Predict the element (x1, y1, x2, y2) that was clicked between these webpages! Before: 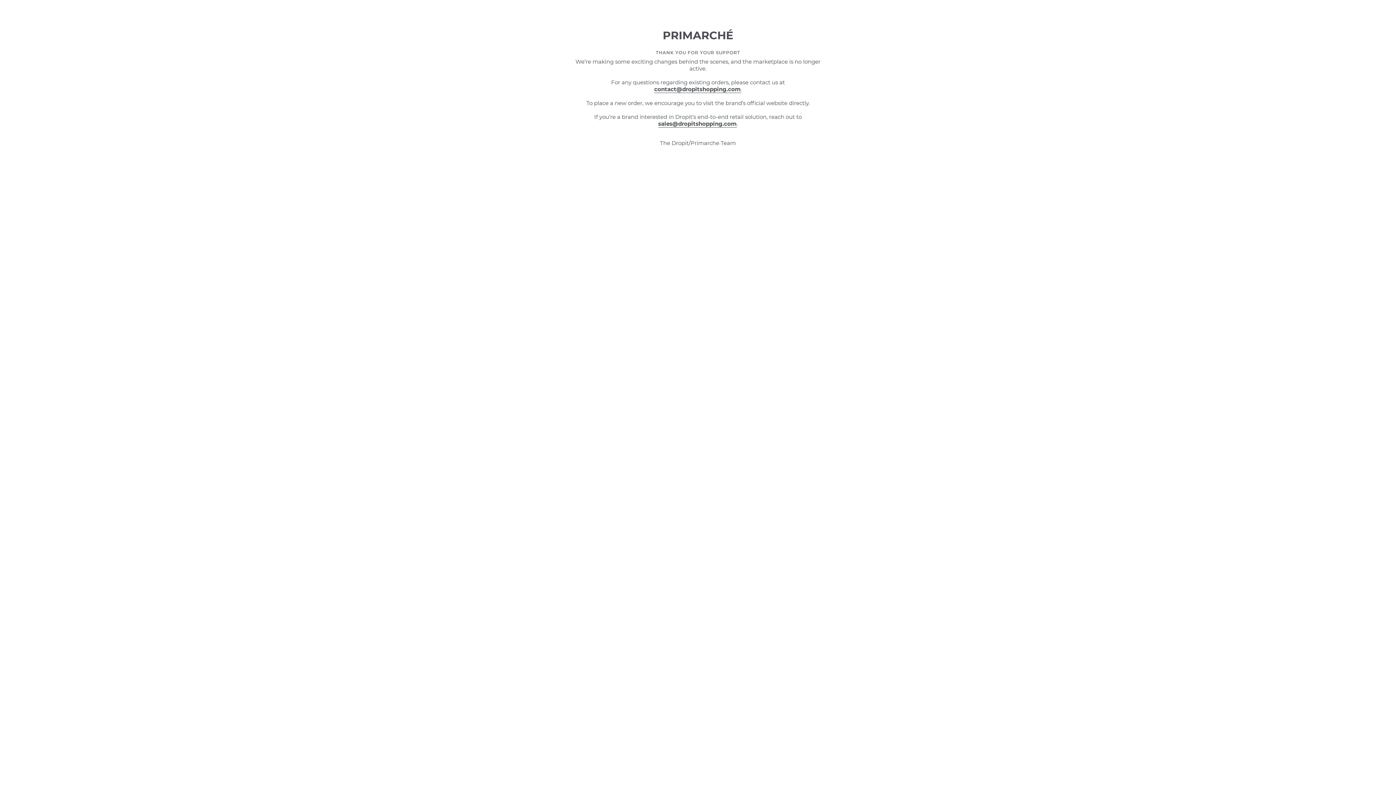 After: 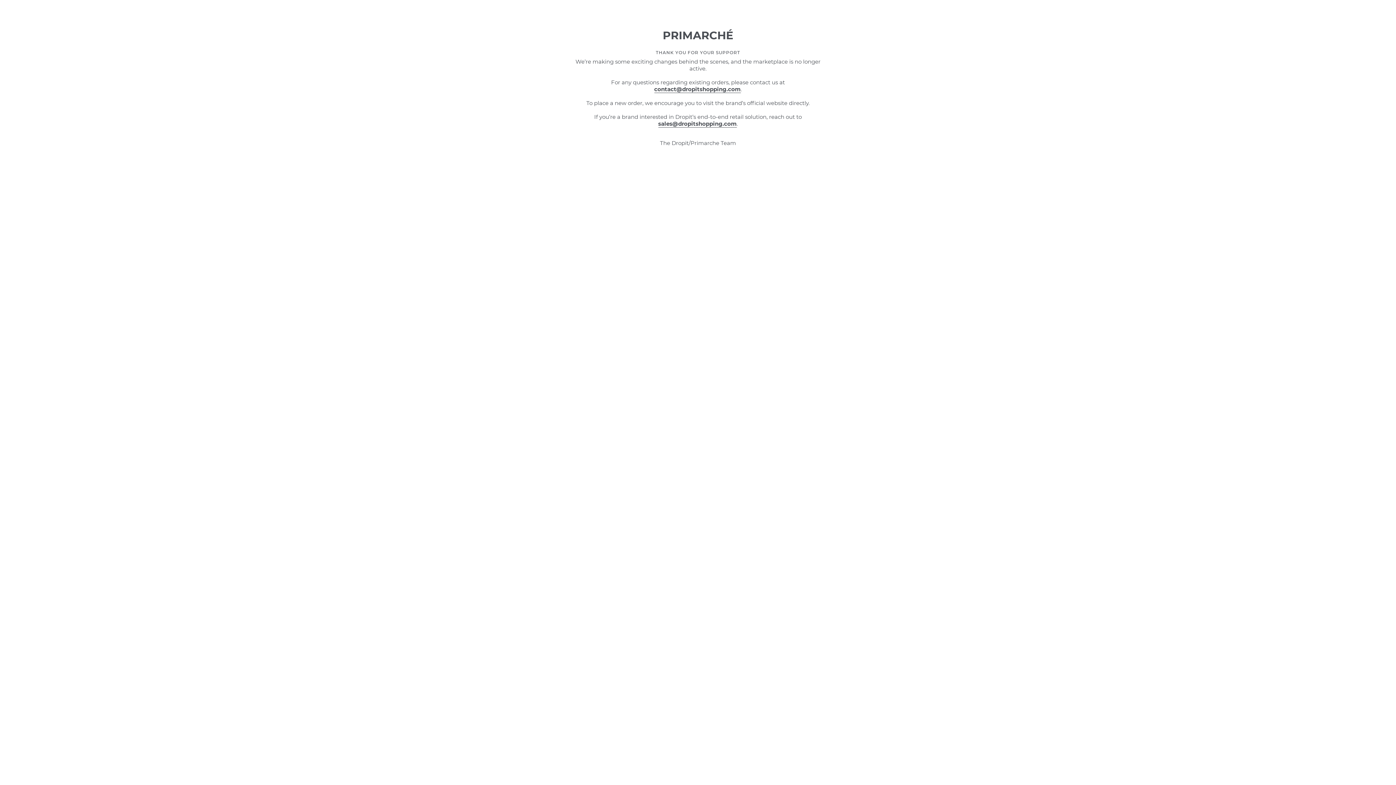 Action: bbox: (658, 120, 736, 127) label: sales@dropitshopping.com